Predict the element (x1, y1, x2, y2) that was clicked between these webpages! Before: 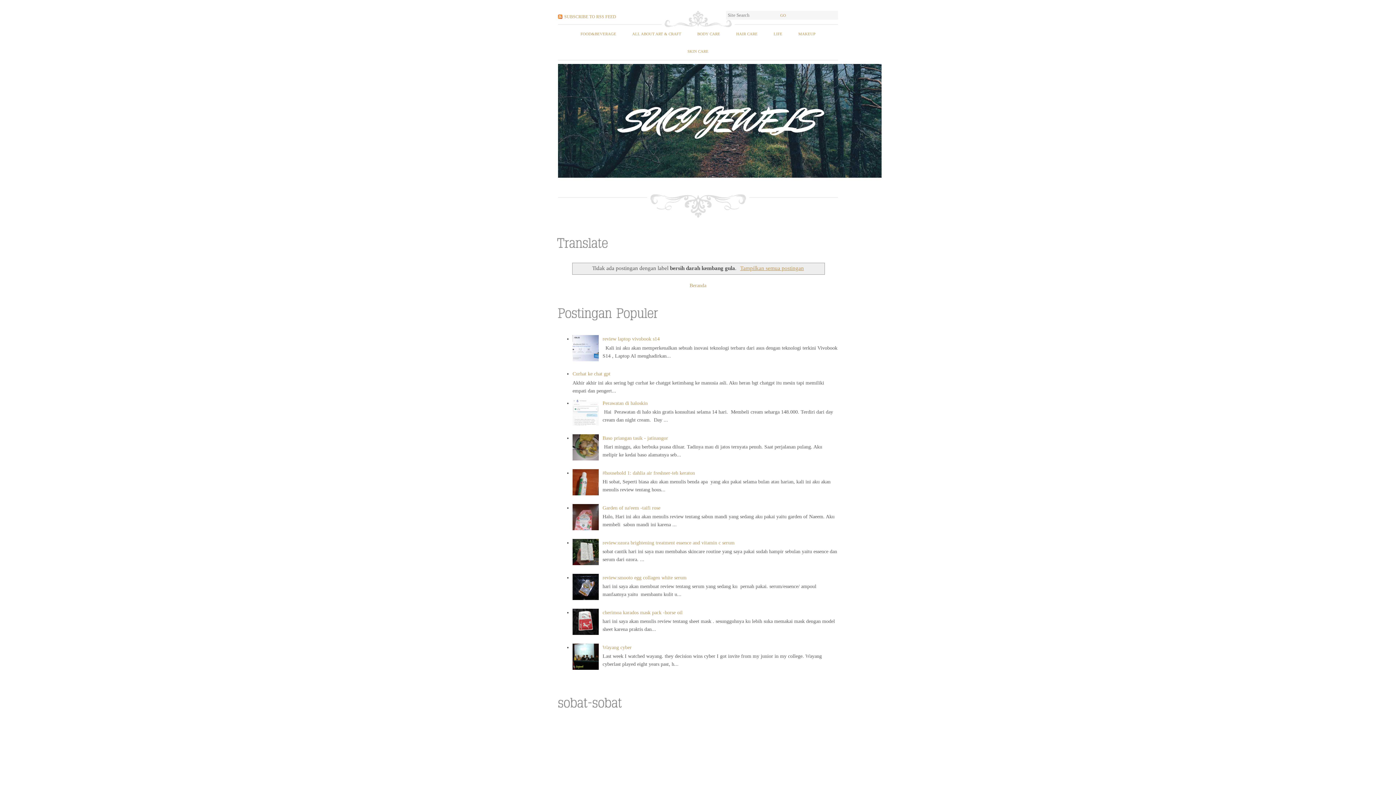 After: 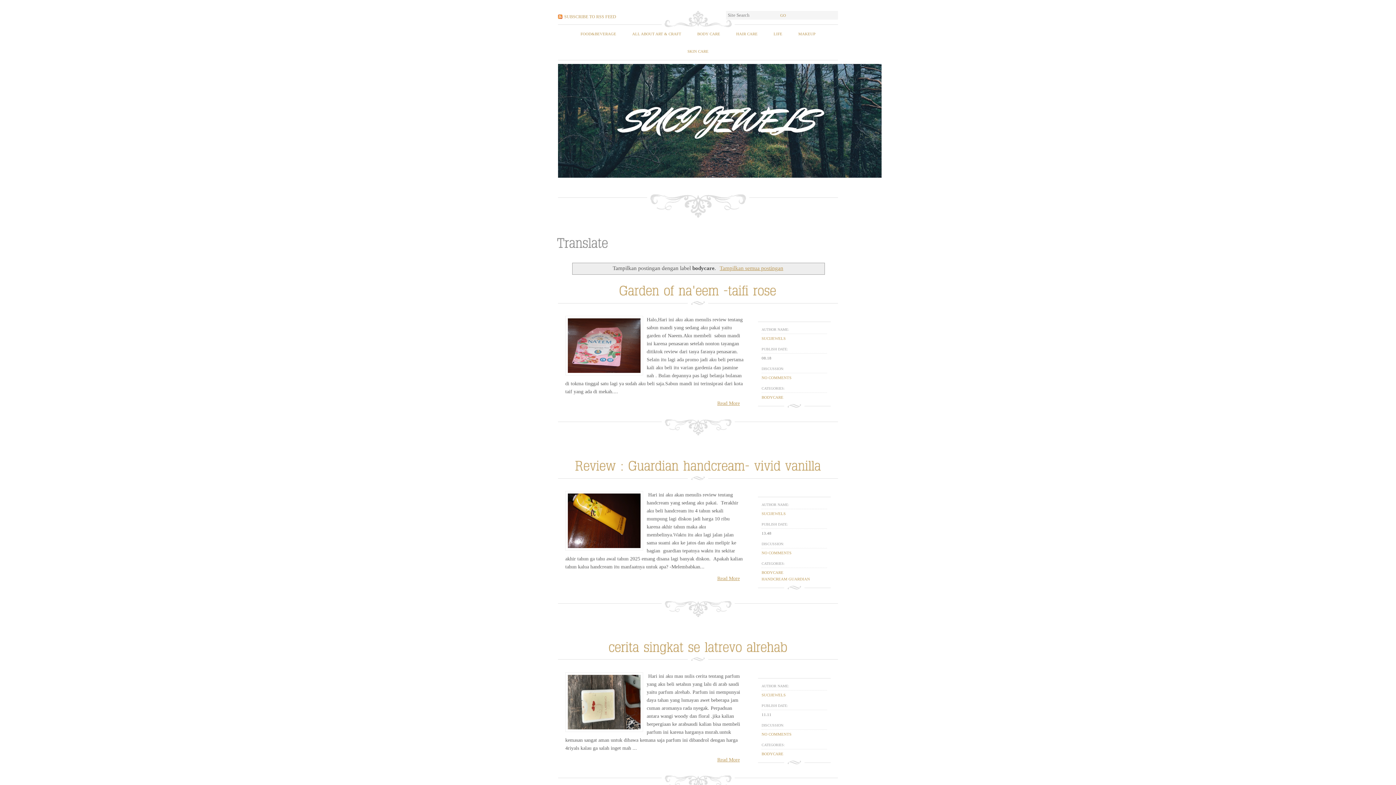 Action: bbox: (697, 25, 720, 42) label: BODY CARE